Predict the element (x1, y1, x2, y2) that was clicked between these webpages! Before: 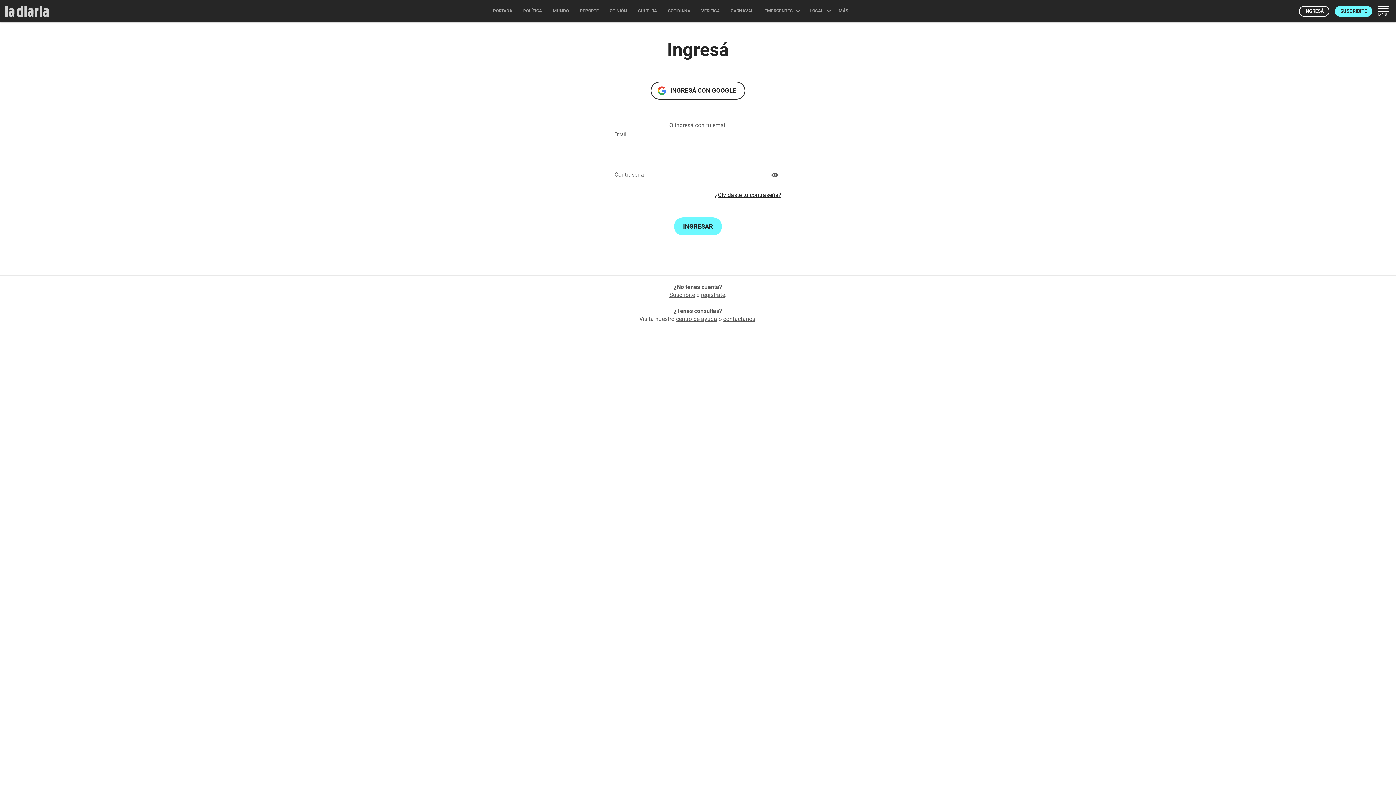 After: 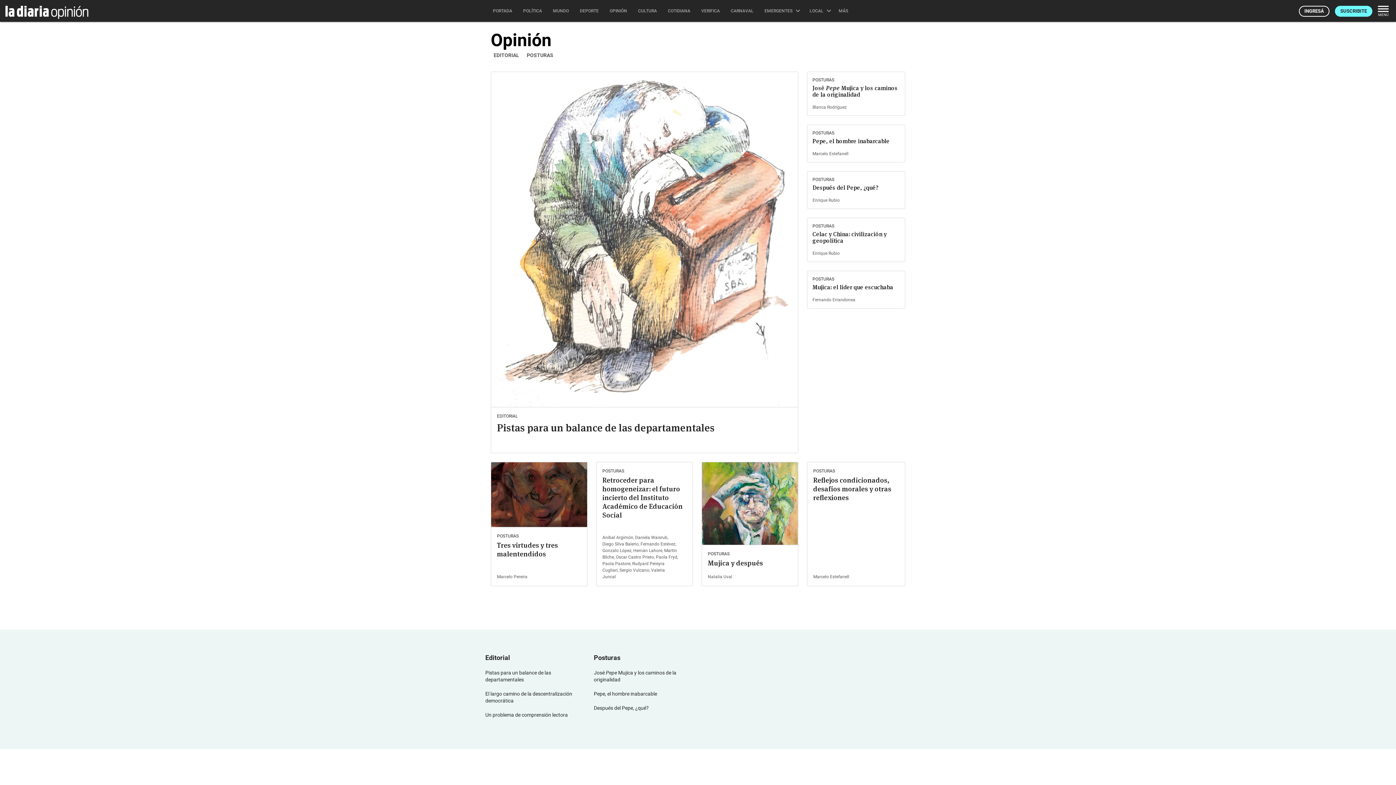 Action: label: OPINIÓN bbox: (604, 0, 632, 21)